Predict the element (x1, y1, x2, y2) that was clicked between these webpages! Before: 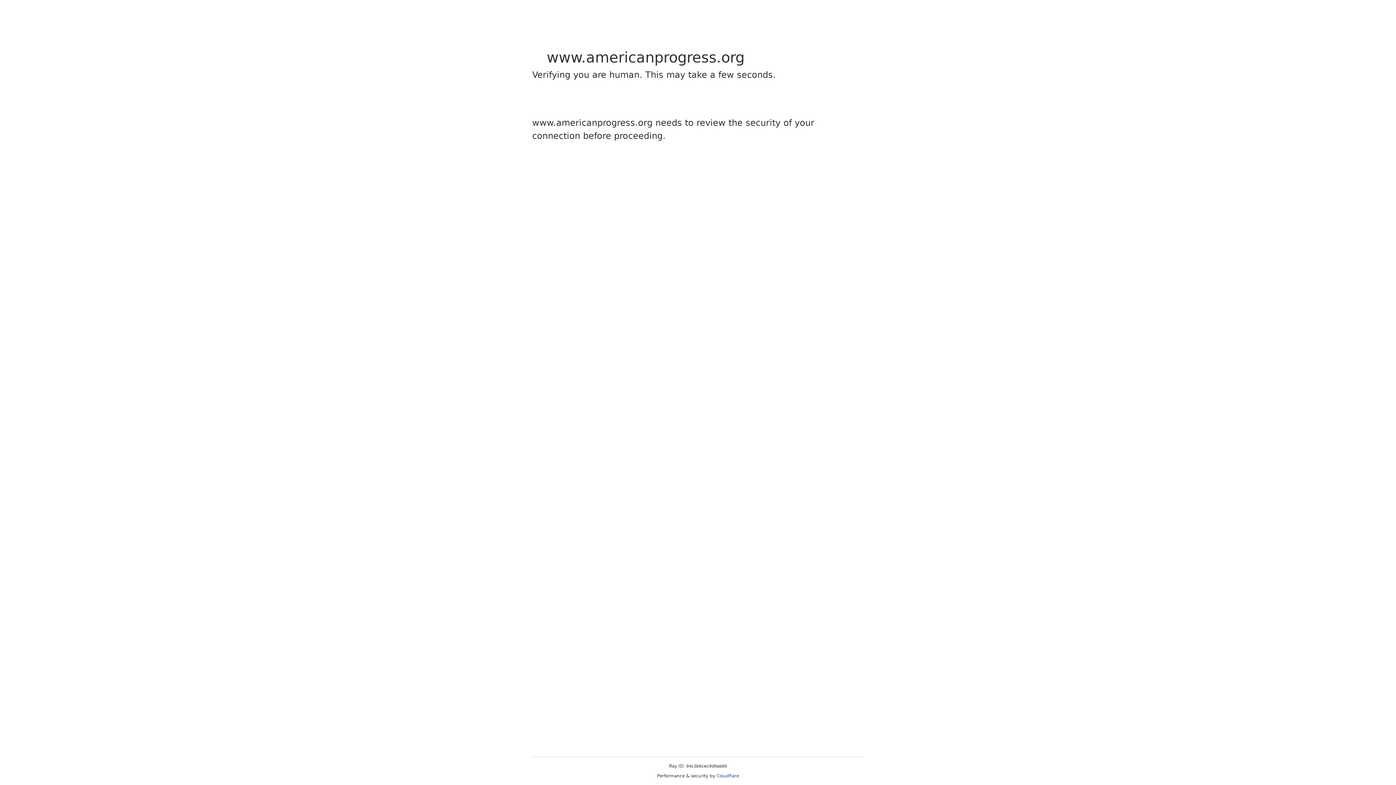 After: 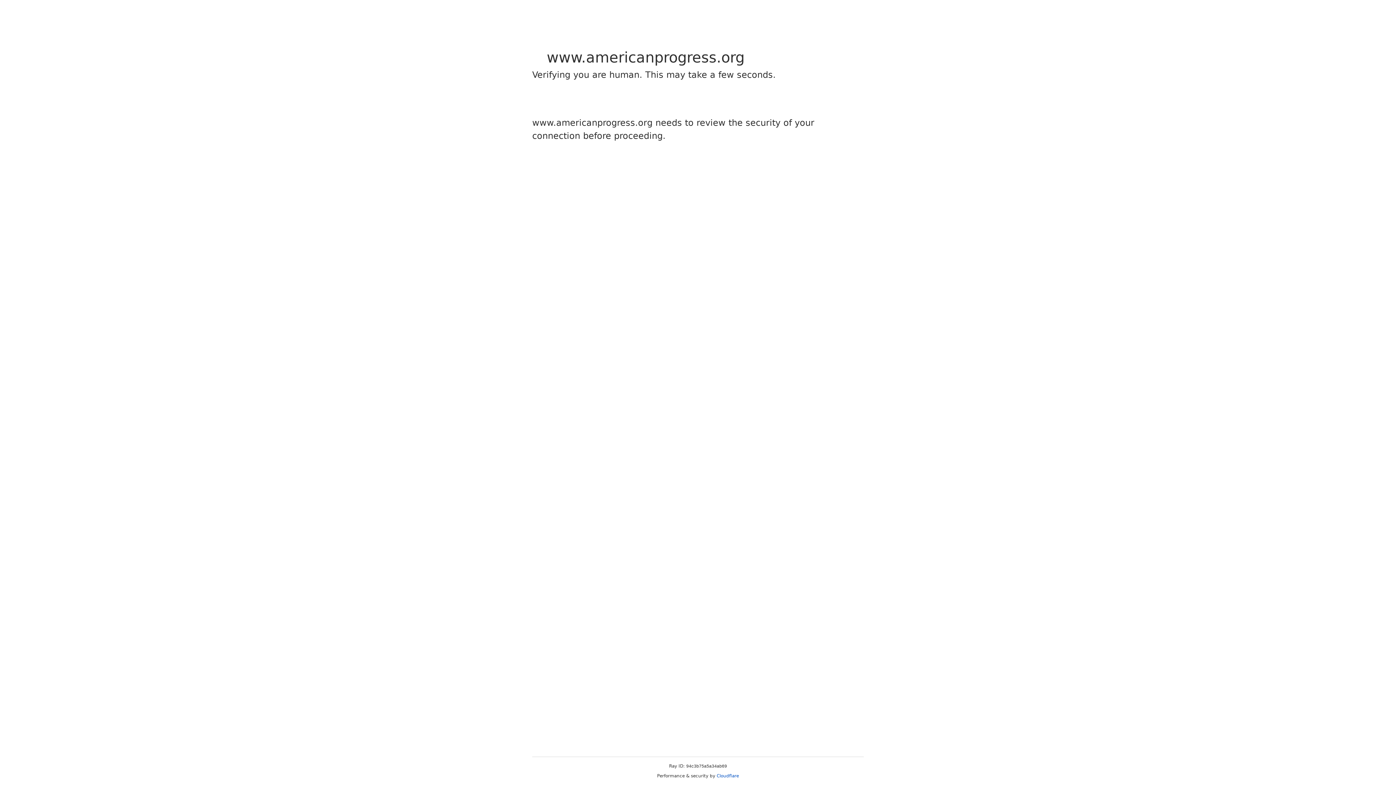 Action: bbox: (716, 773, 739, 778) label: Cloudflare